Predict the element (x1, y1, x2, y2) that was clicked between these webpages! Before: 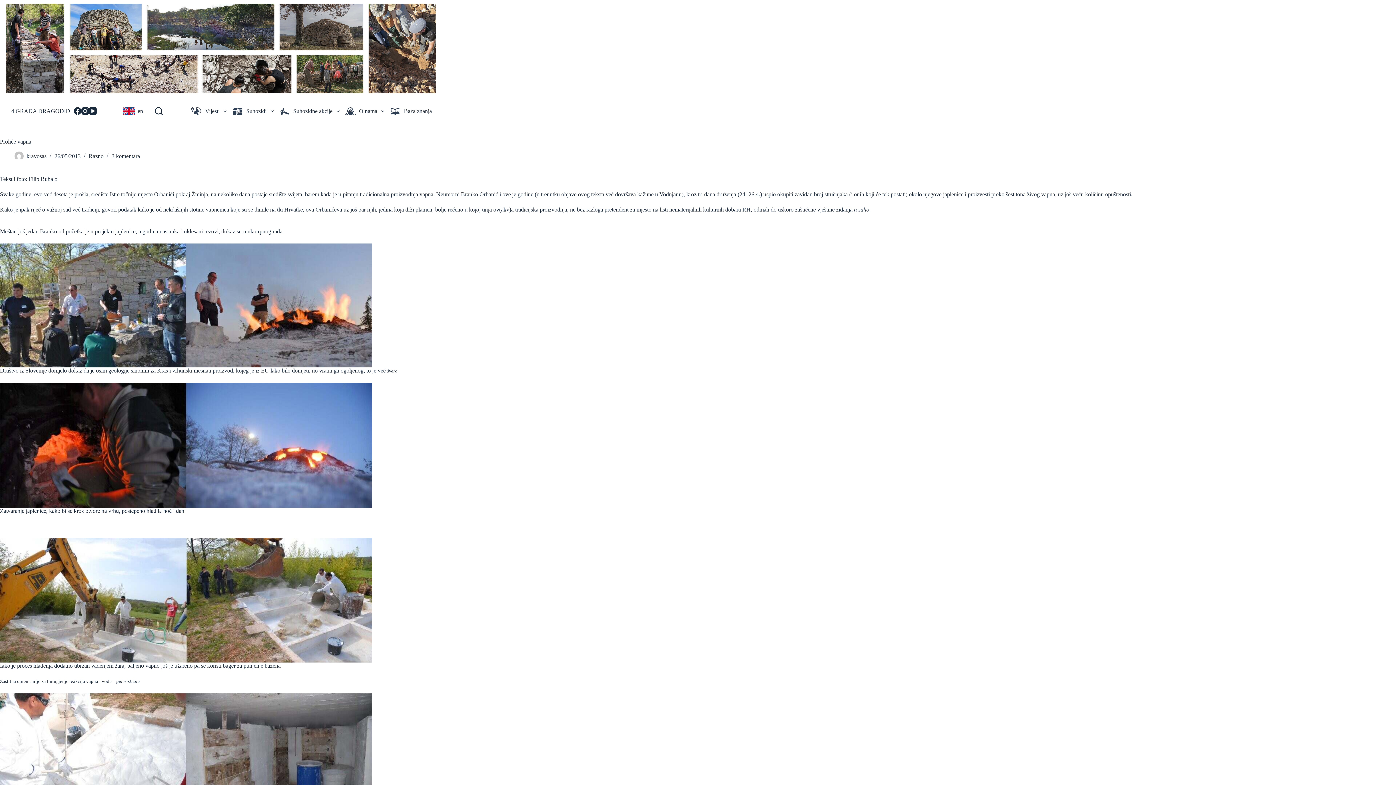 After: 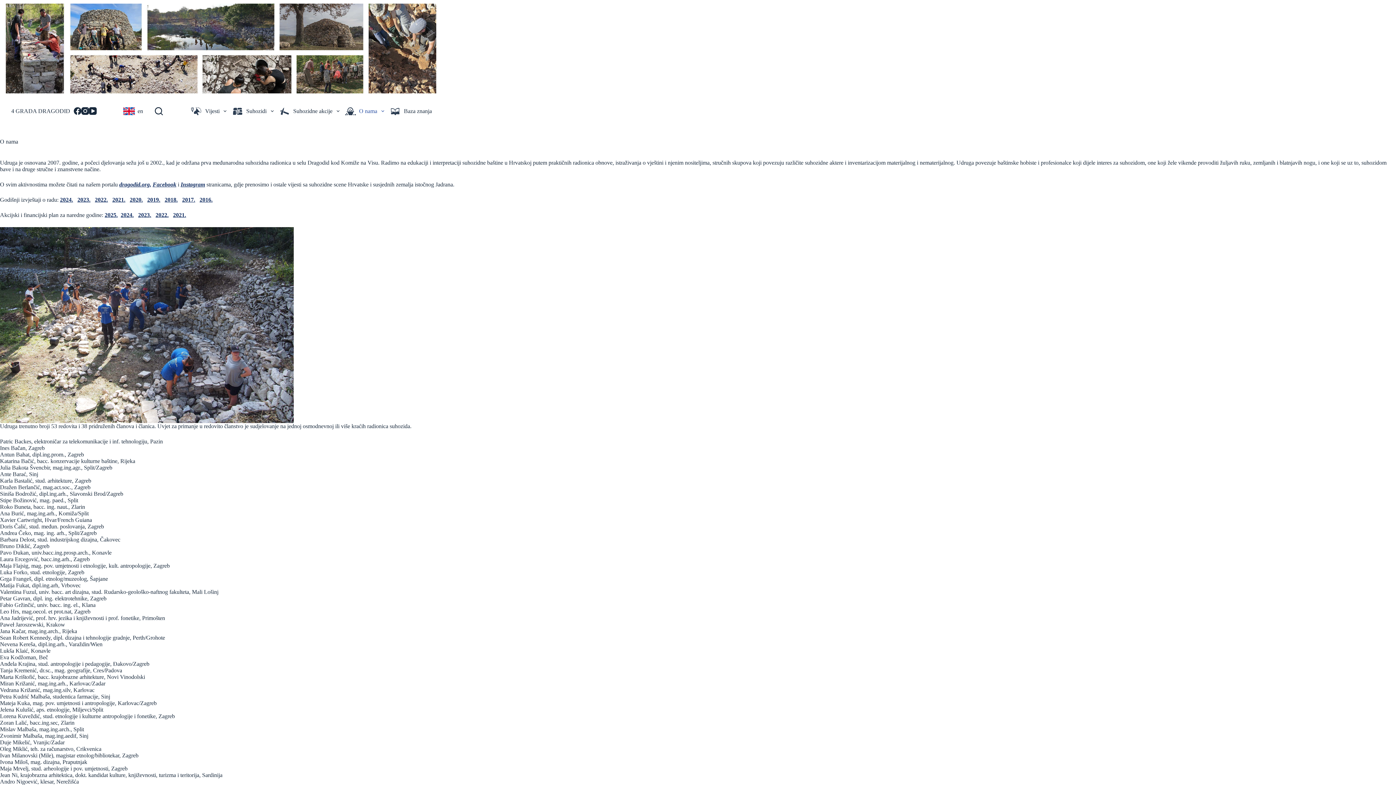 Action: label: O nama bbox: (342, 102, 386, 120)